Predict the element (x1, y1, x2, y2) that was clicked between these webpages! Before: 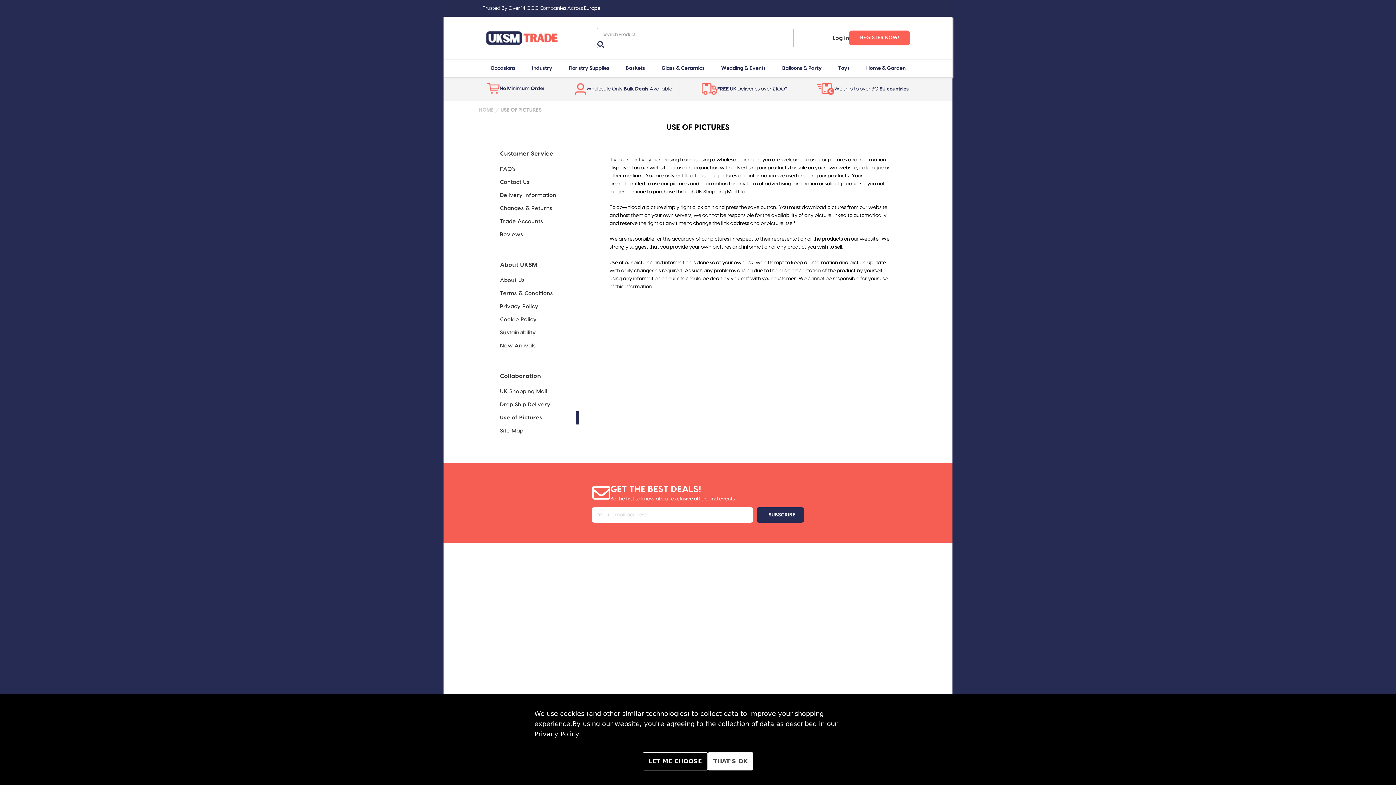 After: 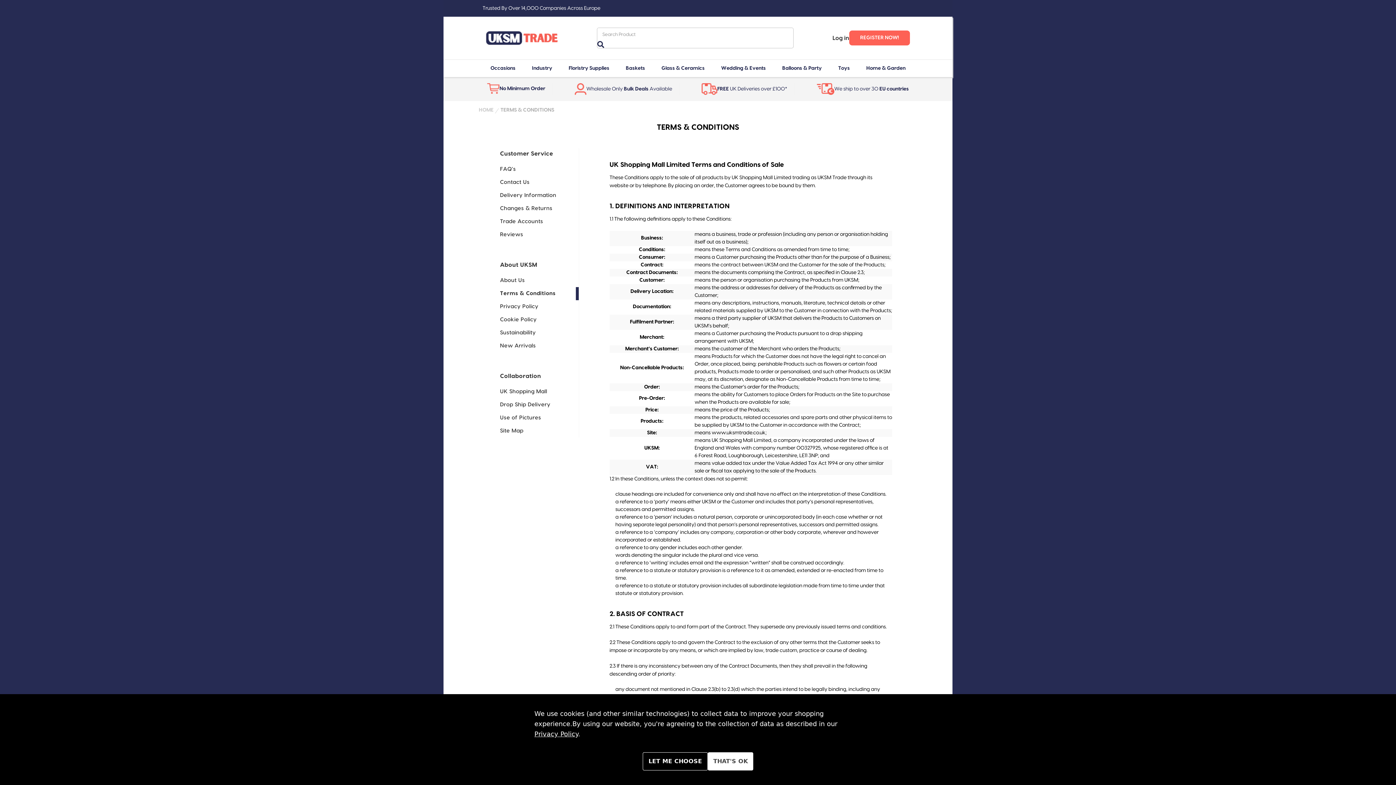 Action: label: Terms & Conditions bbox: (733, 586, 783, 591)